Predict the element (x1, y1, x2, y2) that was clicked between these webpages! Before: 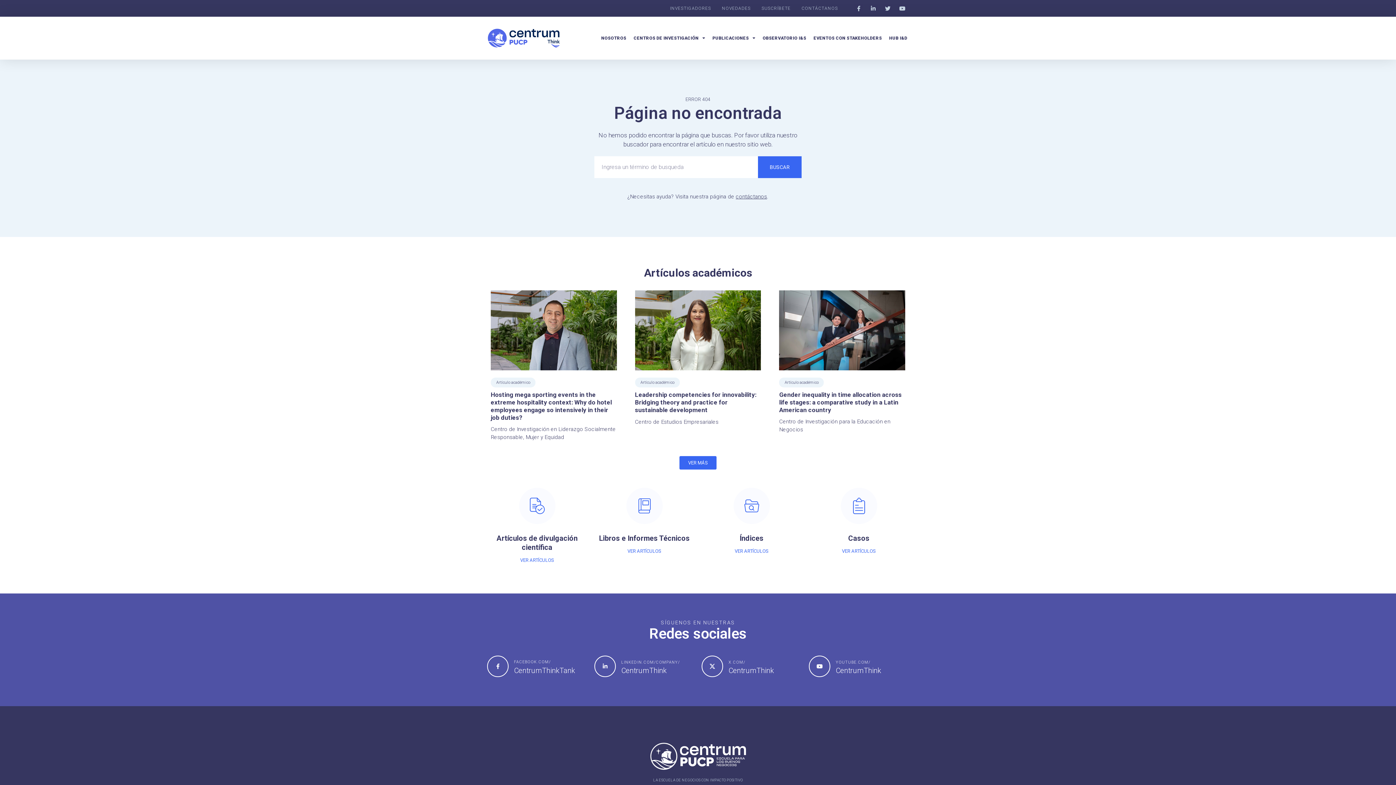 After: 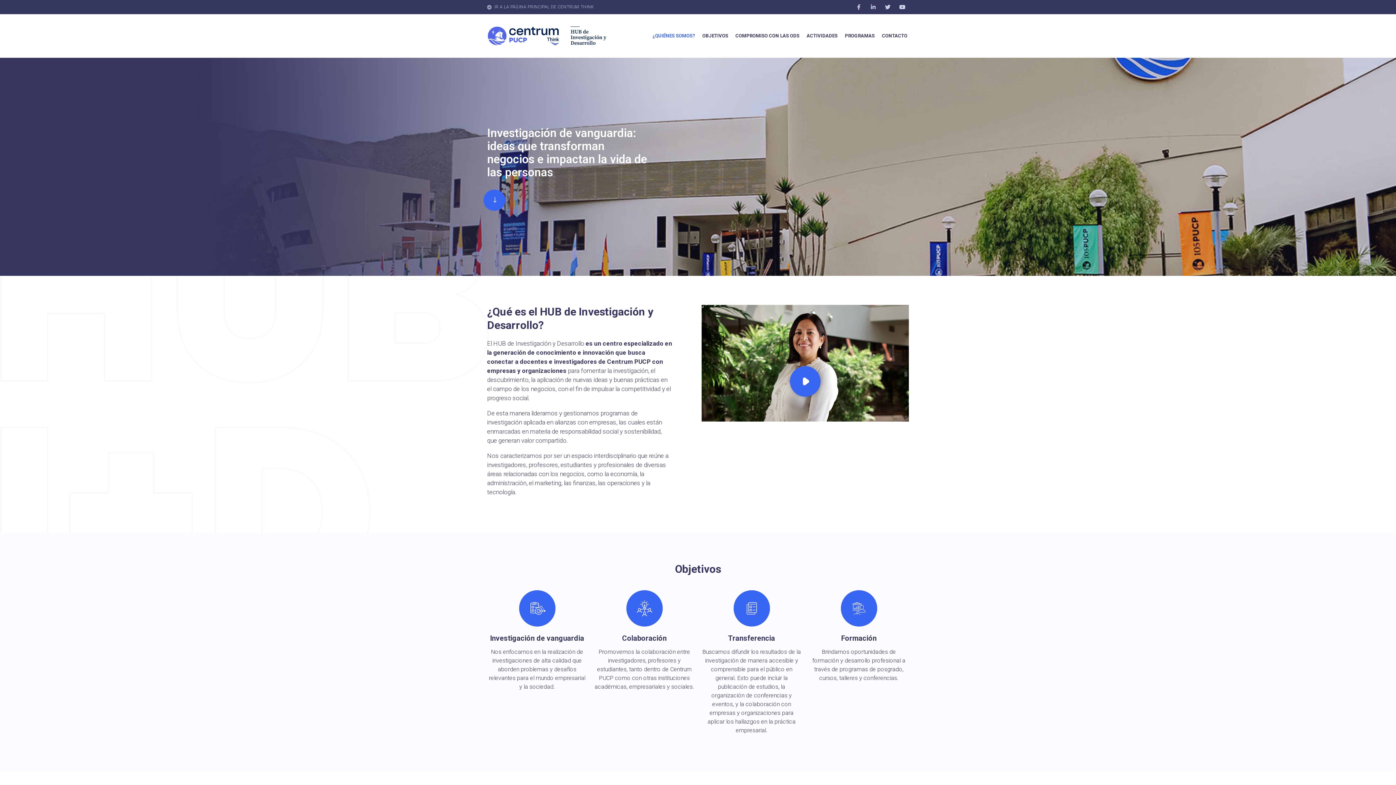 Action: bbox: (885, 33, 911, 43) label: HUB I&D